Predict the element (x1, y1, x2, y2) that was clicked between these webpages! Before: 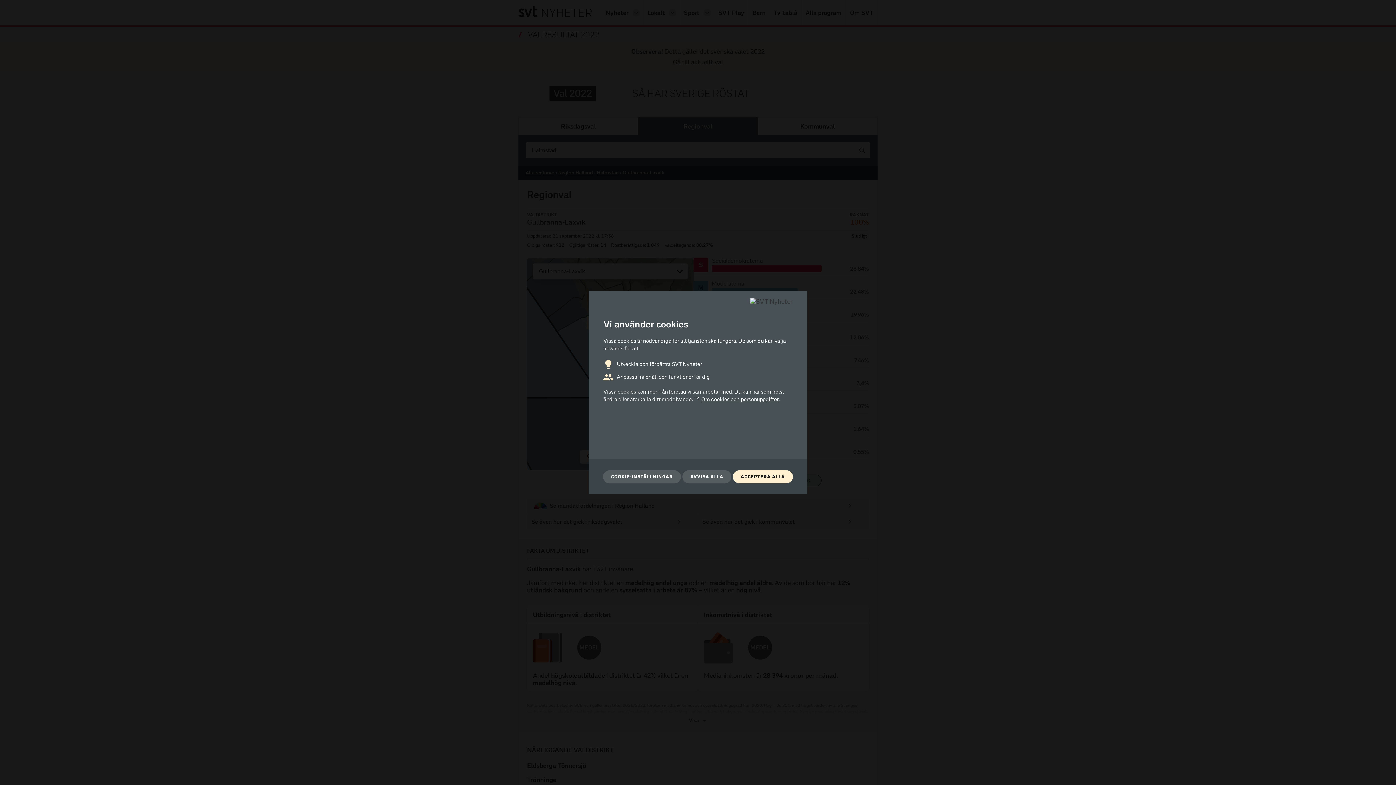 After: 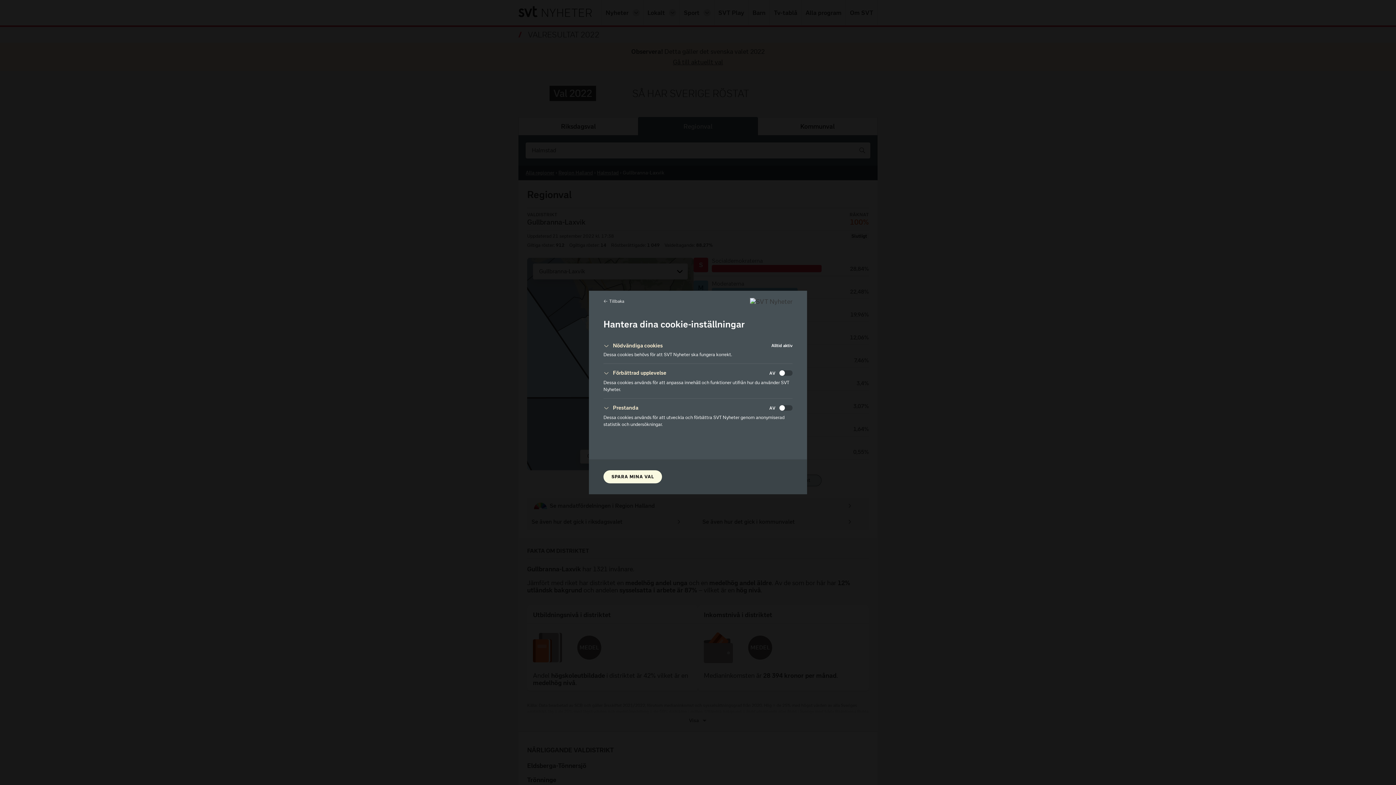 Action: label: COOKIE-INSTÄLLNINGAR bbox: (603, 470, 681, 483)